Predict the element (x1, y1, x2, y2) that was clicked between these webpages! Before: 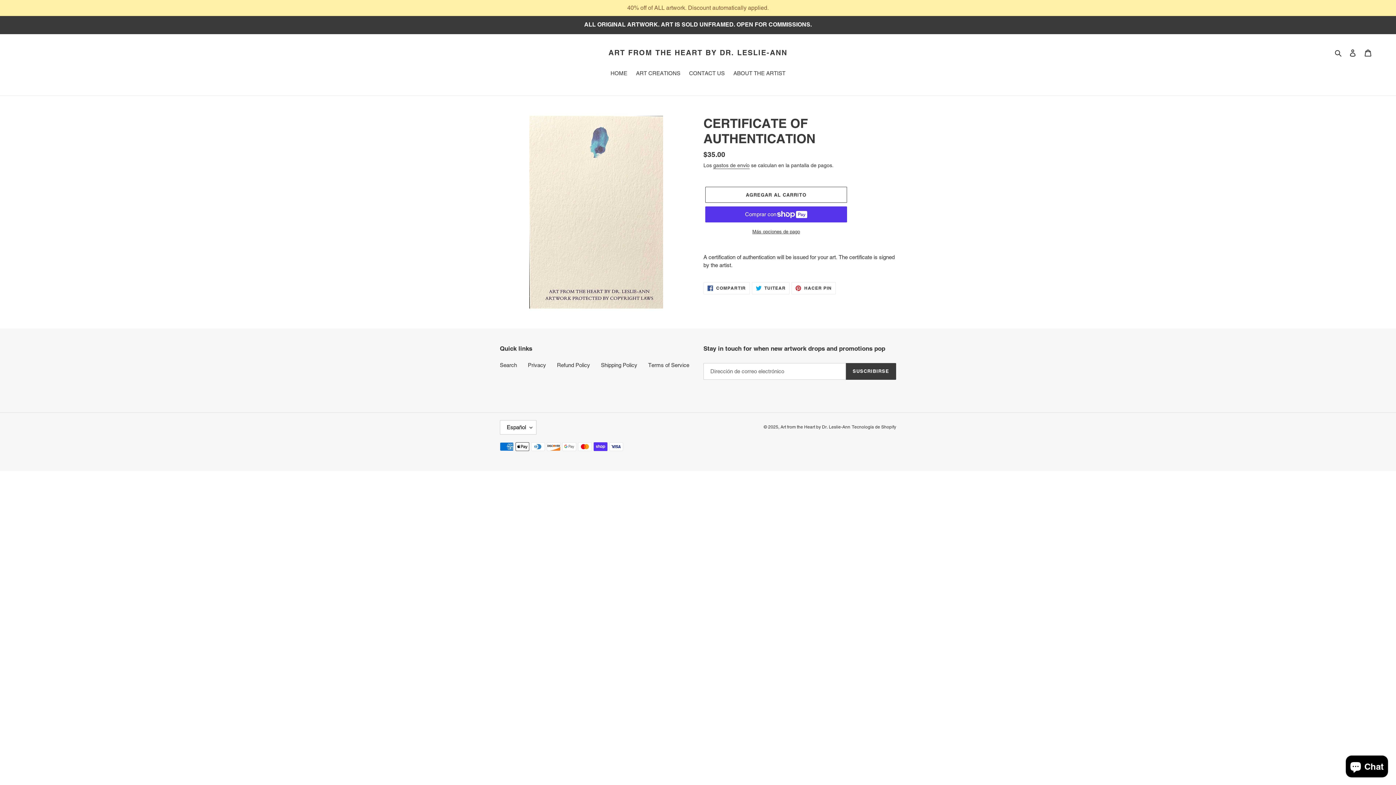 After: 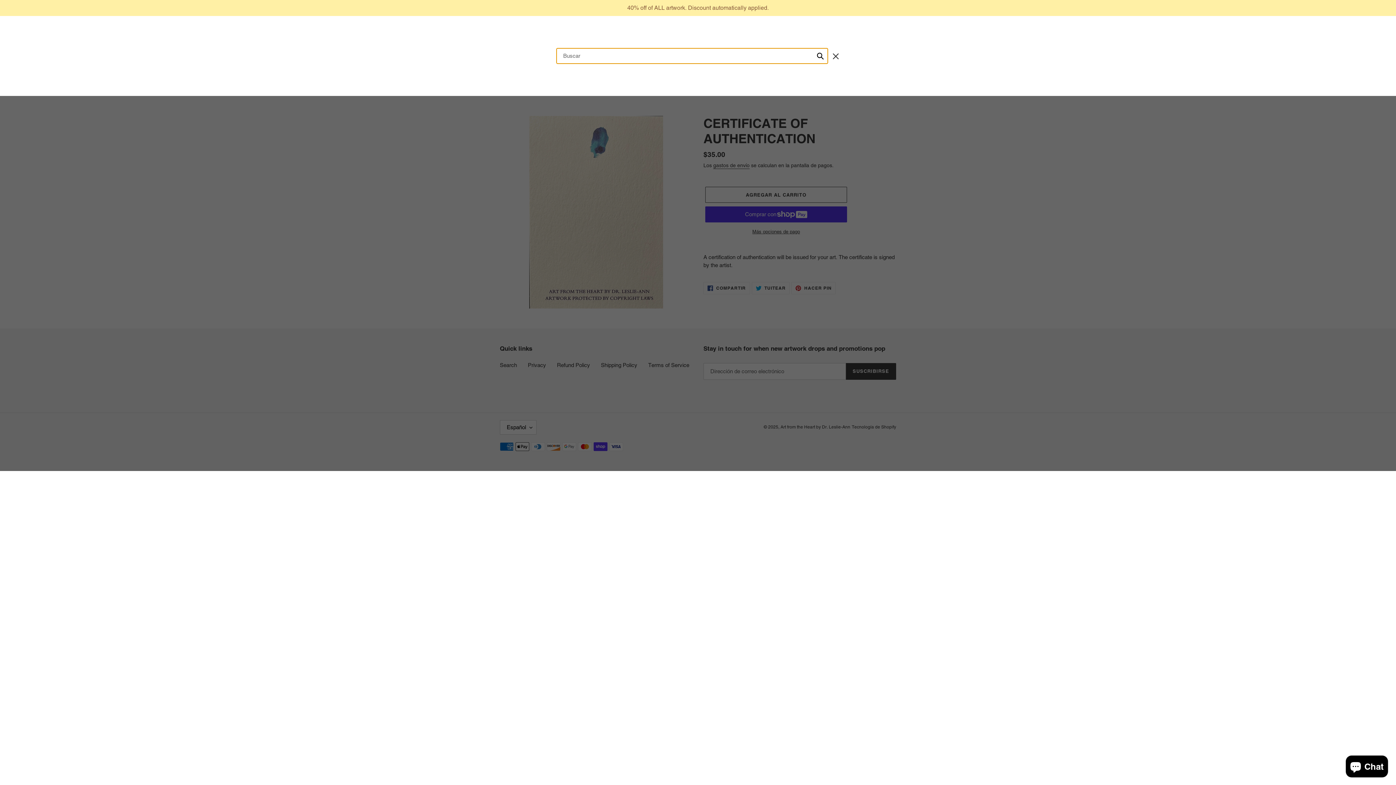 Action: bbox: (1332, 48, 1345, 57) label: Buscar